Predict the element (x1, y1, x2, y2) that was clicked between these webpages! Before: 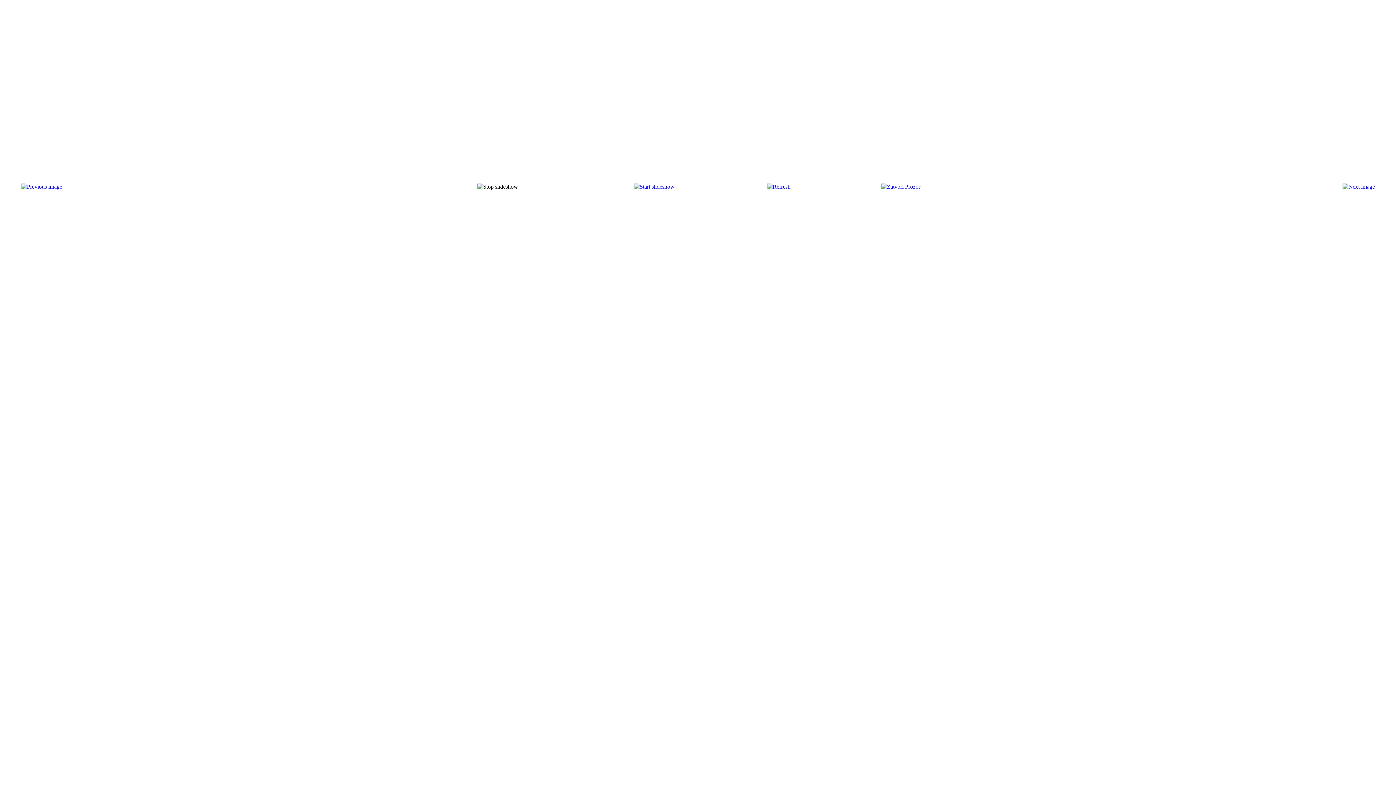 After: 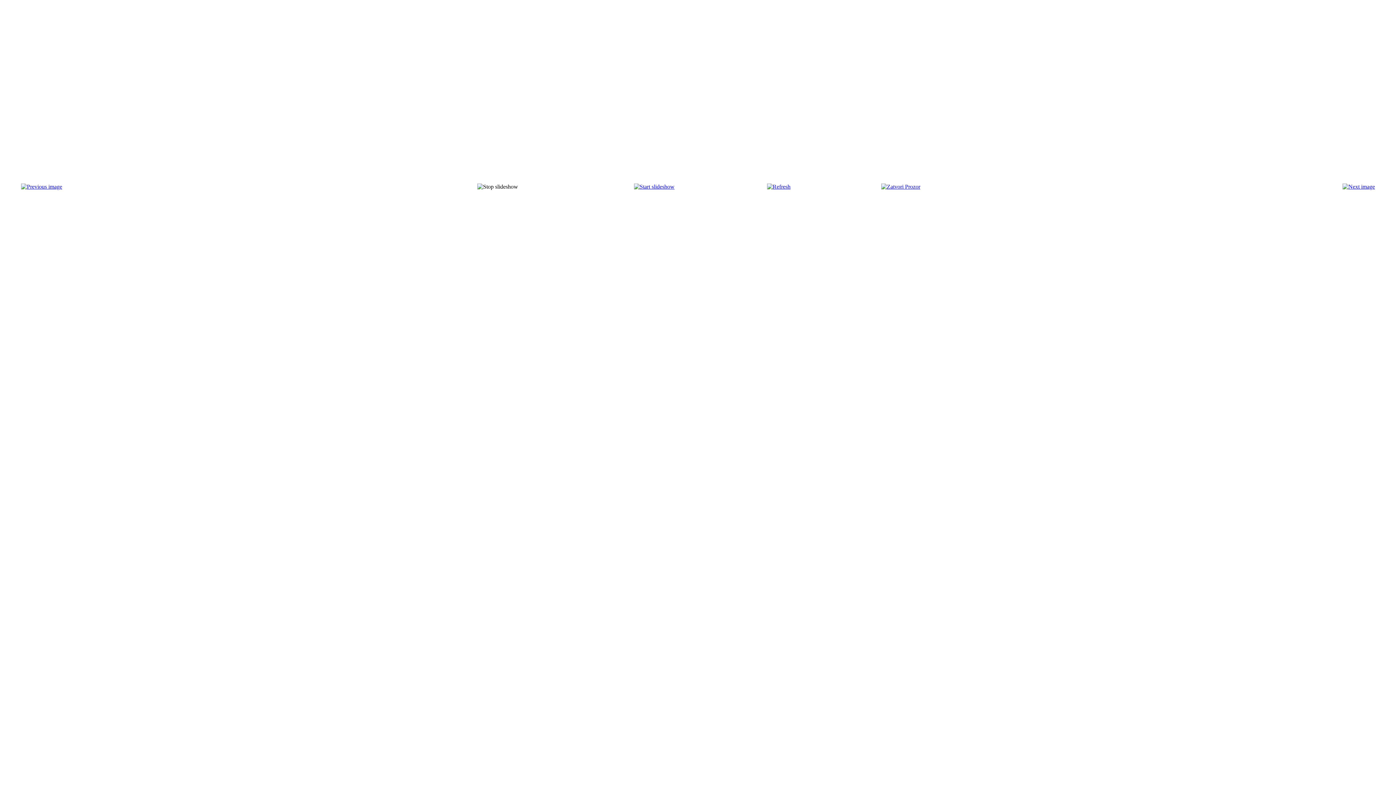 Action: bbox: (21, 183, 62, 189)